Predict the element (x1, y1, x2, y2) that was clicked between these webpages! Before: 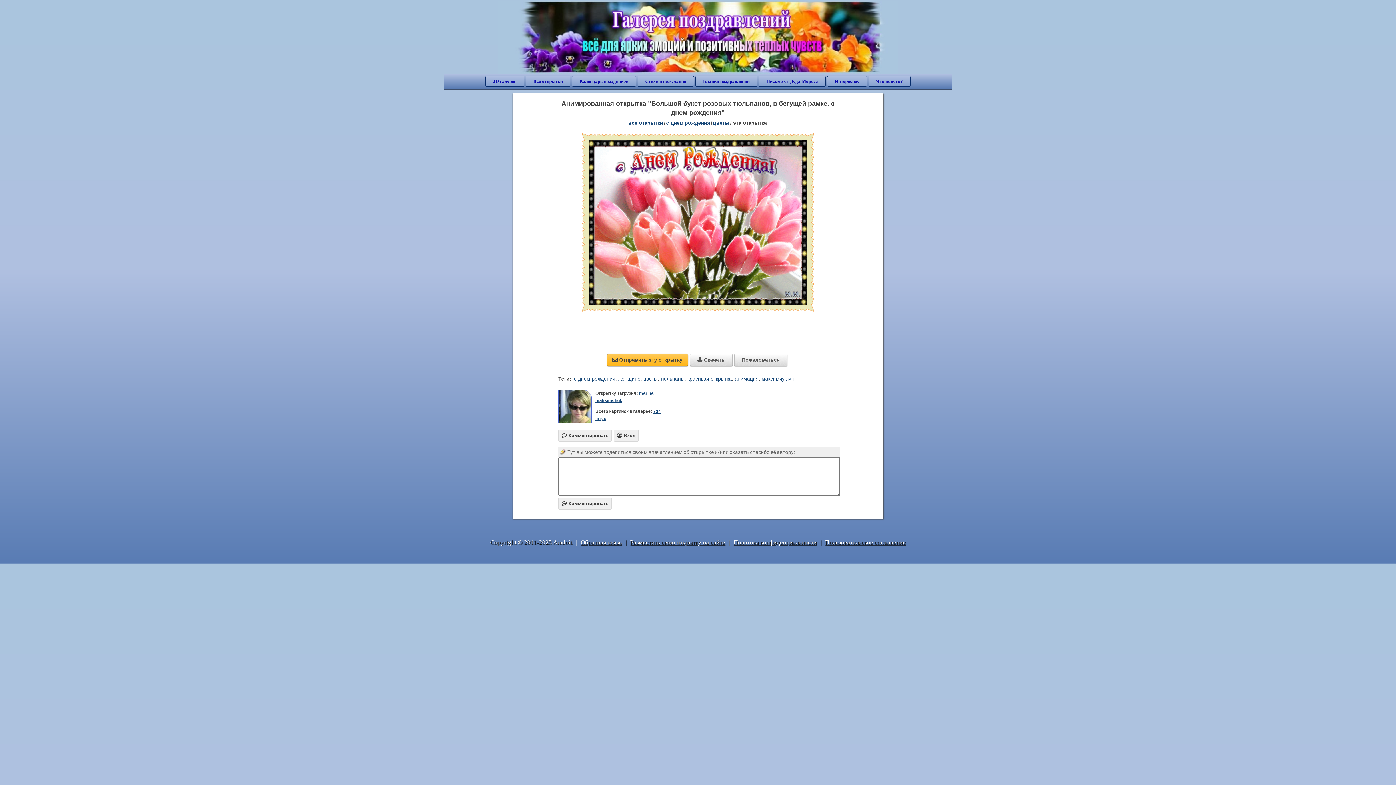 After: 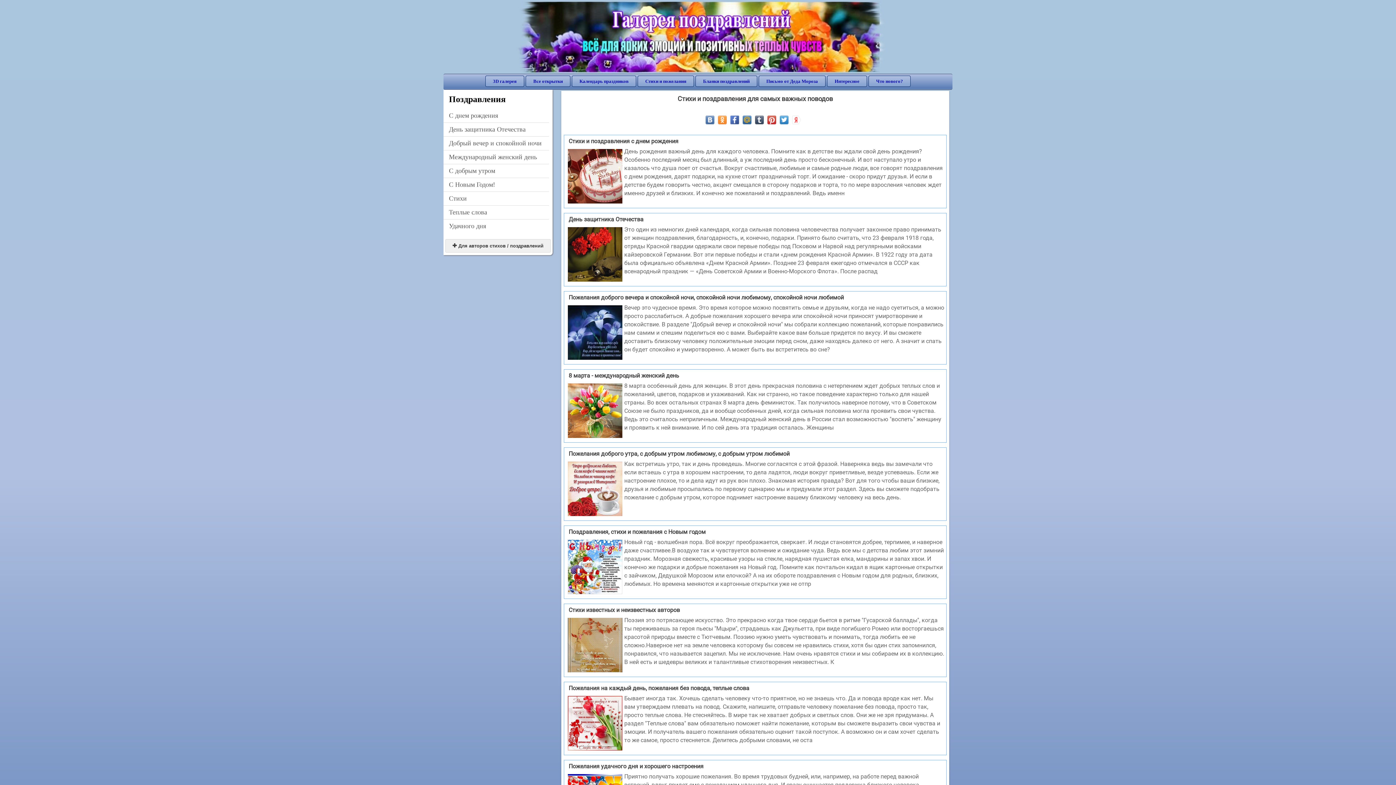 Action: label: Стихи и пожелания bbox: (637, 75, 694, 86)